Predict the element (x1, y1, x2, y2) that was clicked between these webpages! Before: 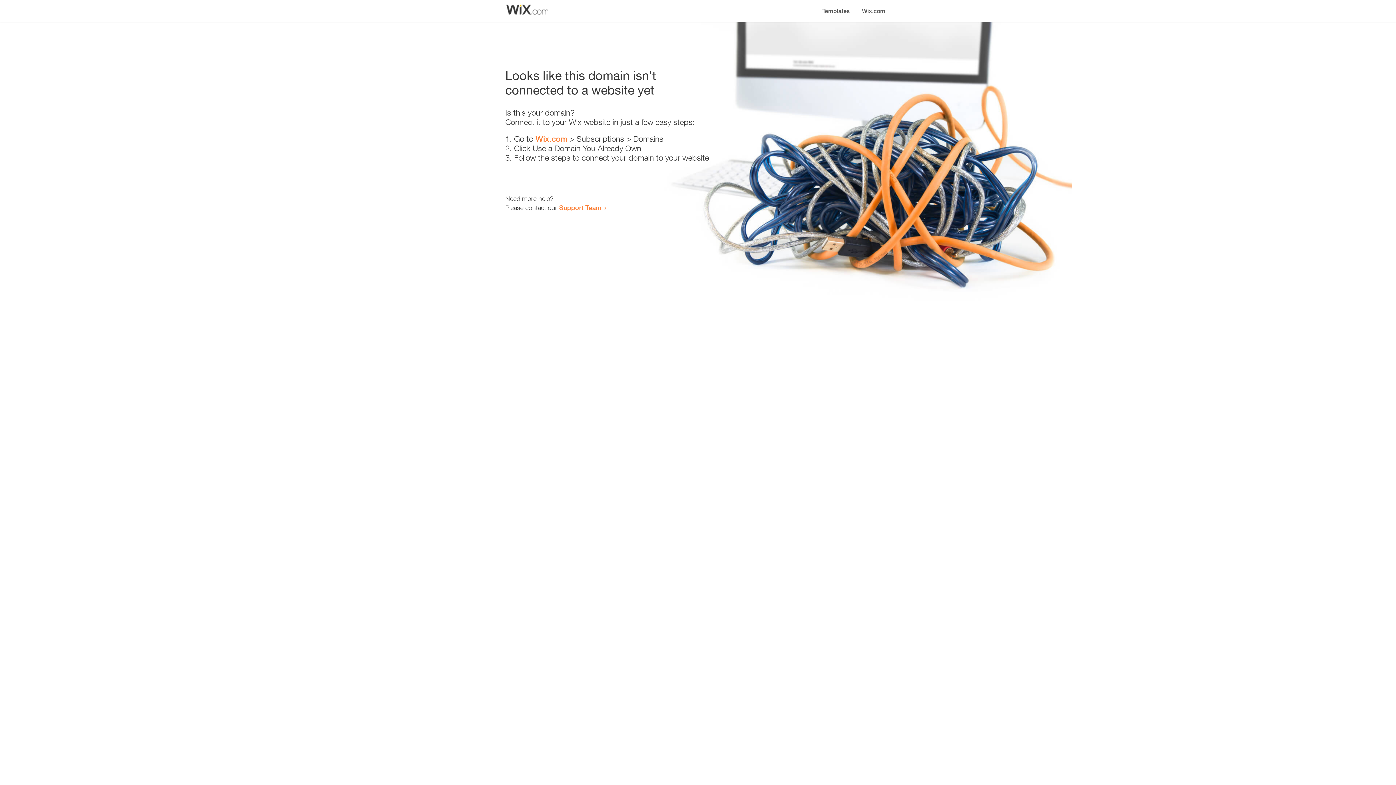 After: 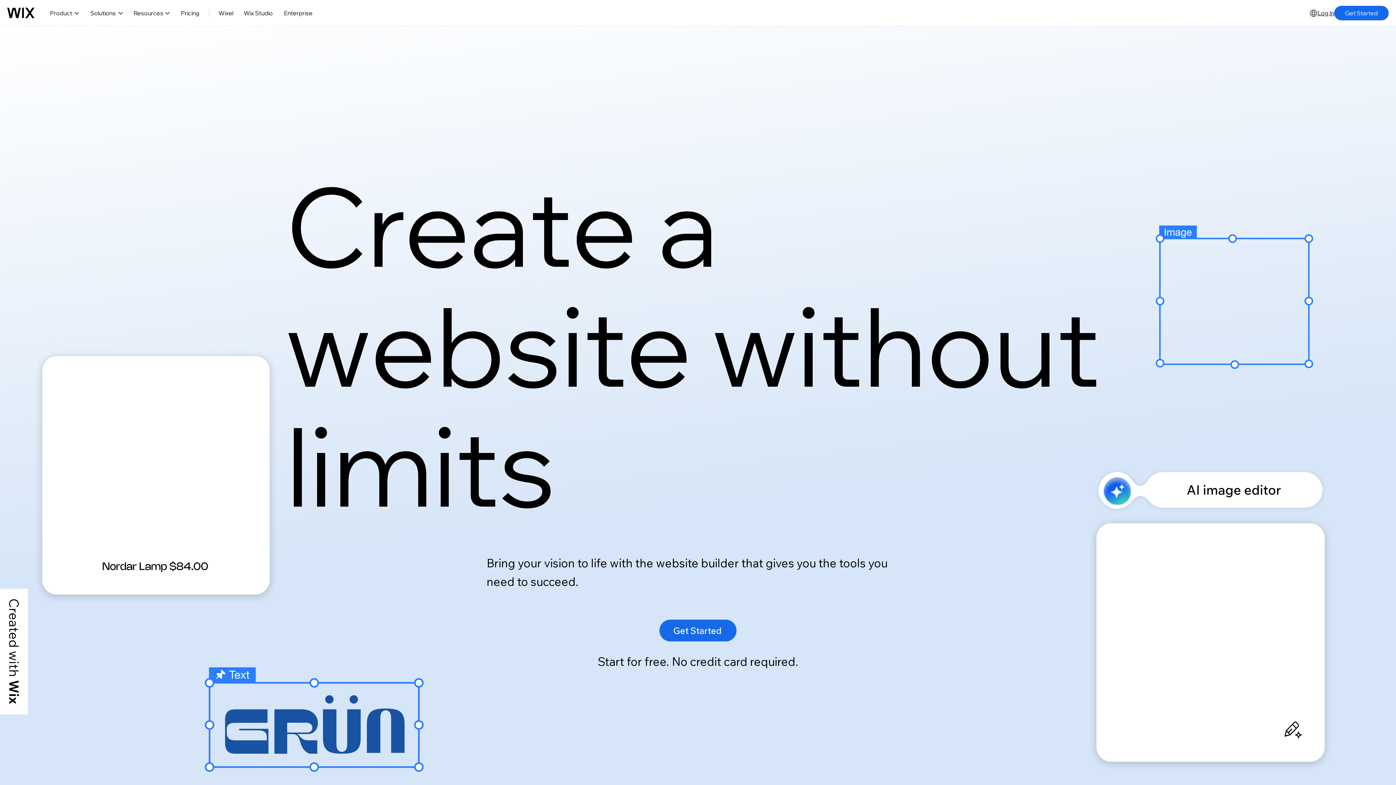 Action: label: Wix.com bbox: (856, 0, 890, 14)